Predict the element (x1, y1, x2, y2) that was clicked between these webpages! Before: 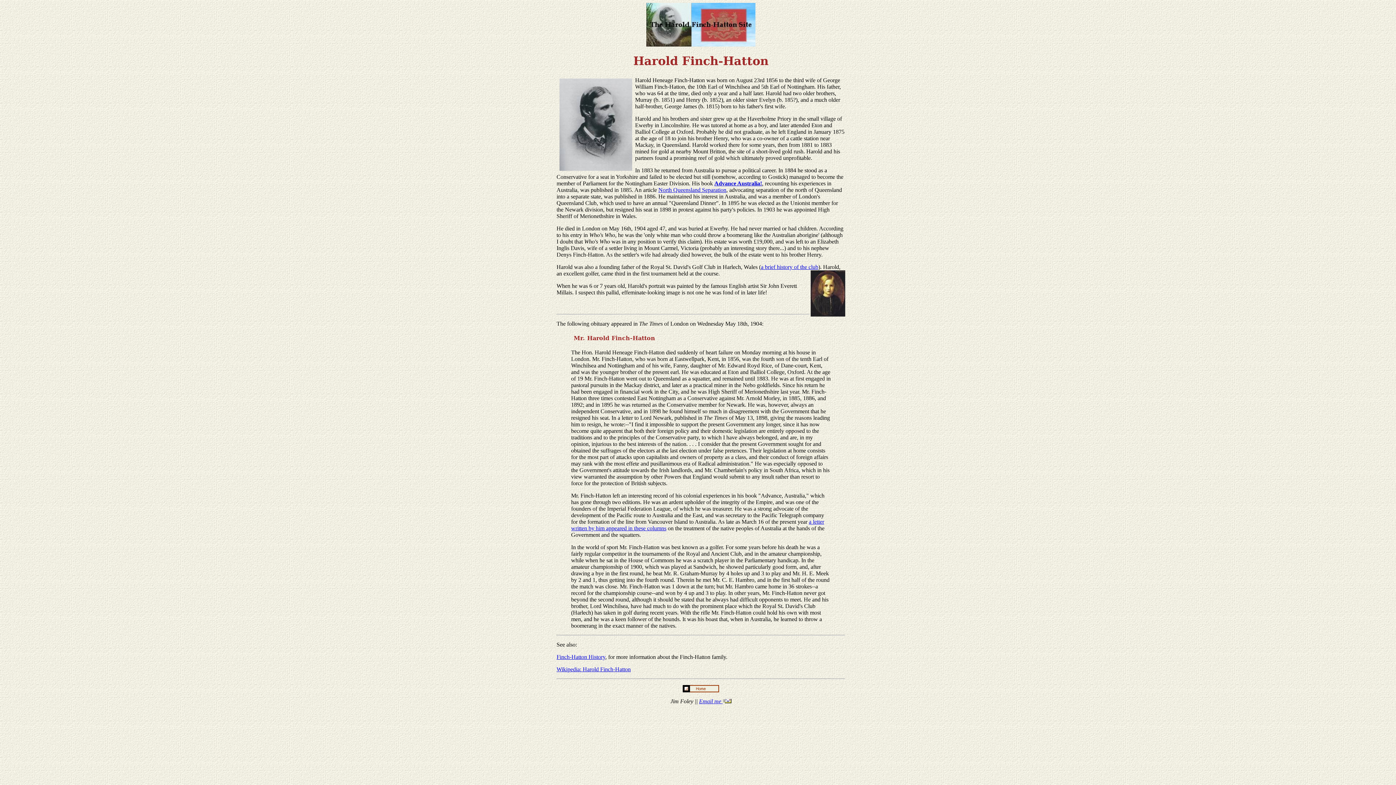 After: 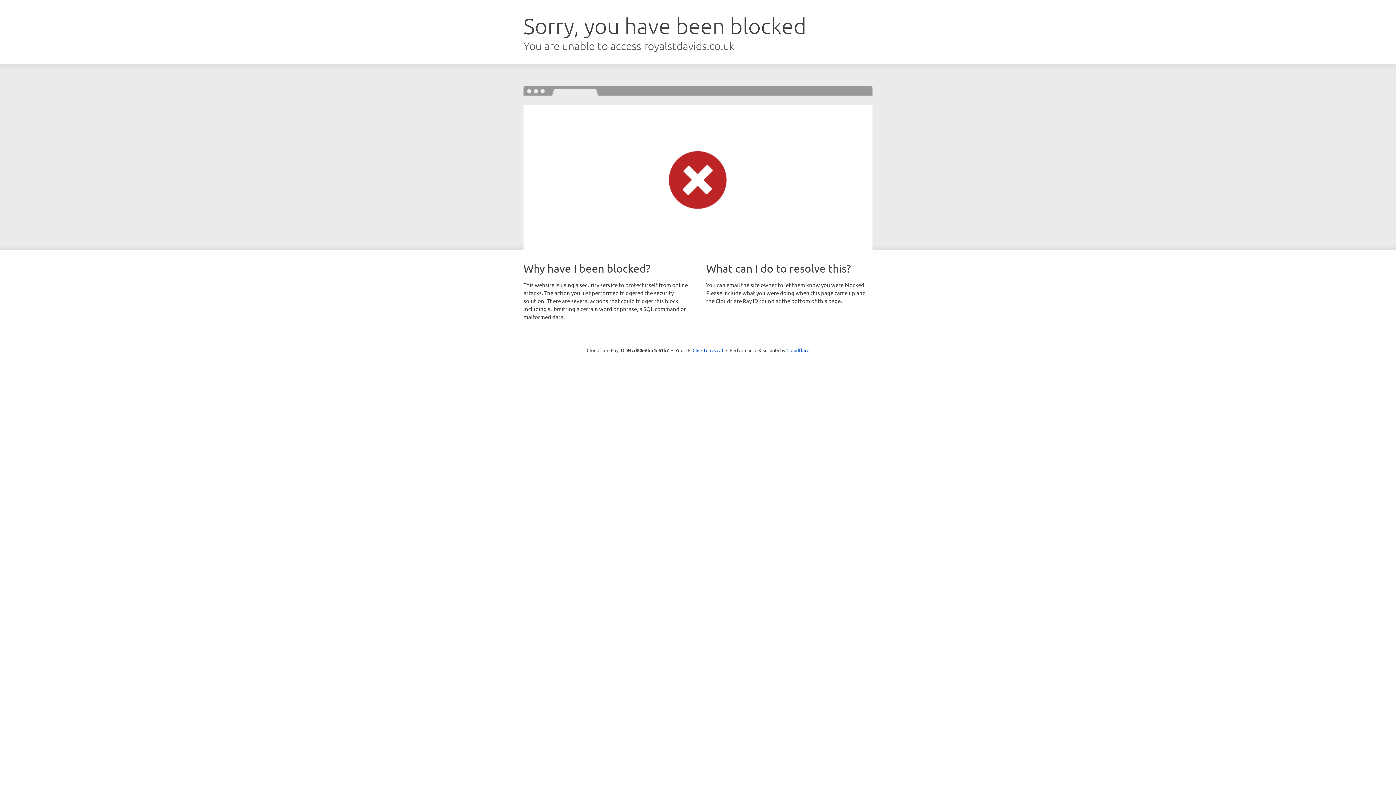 Action: label: a brief history of the club bbox: (761, 263, 818, 270)